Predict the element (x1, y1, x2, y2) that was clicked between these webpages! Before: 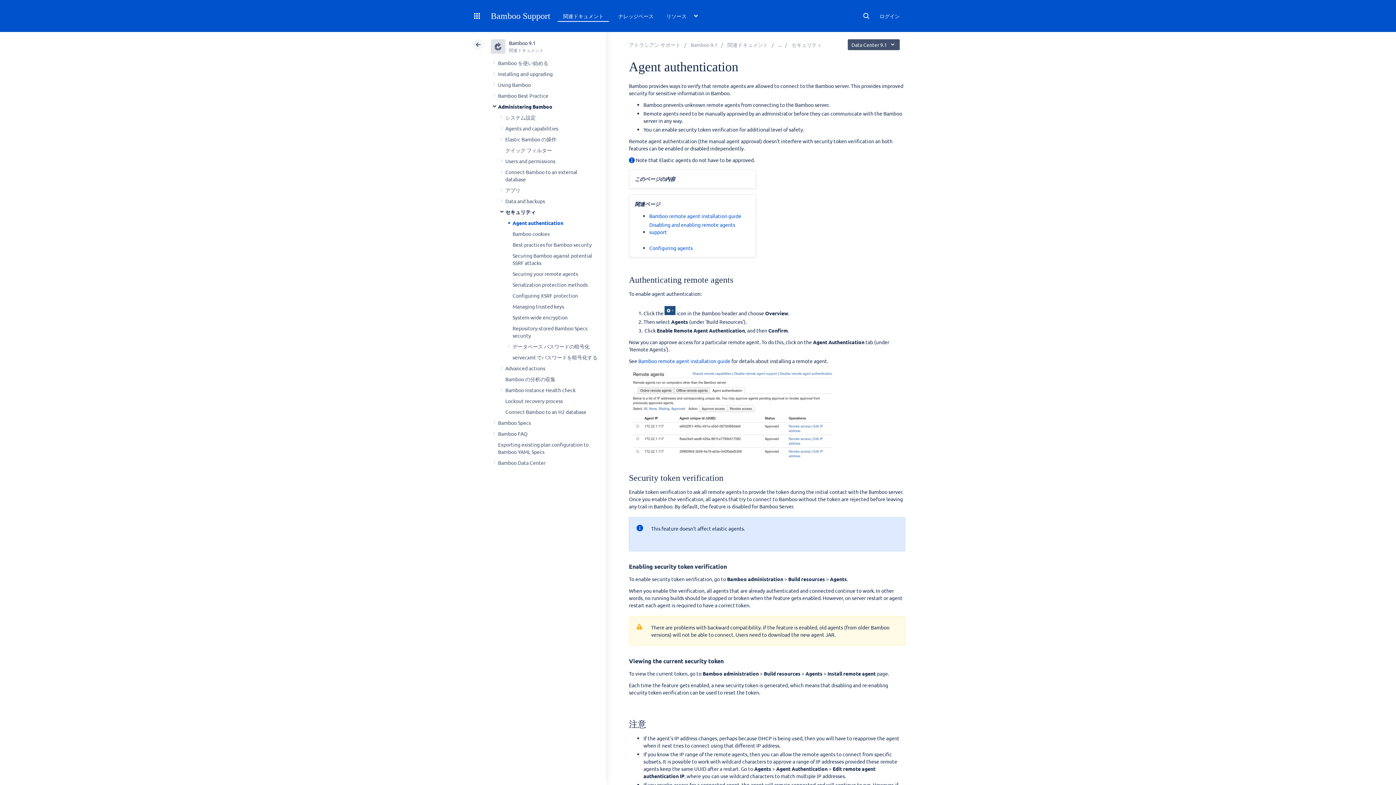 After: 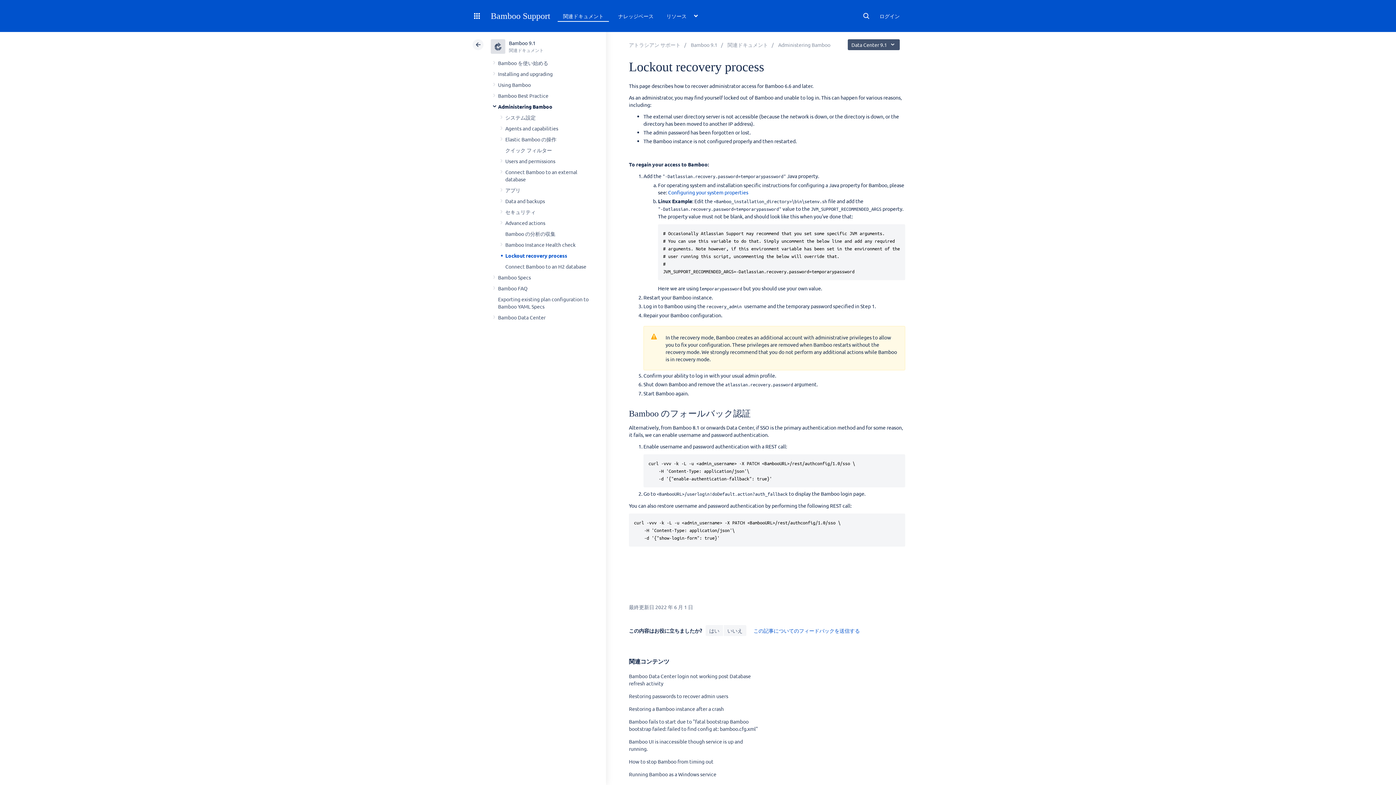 Action: bbox: (505, 397, 563, 404) label: Lockout recovery process